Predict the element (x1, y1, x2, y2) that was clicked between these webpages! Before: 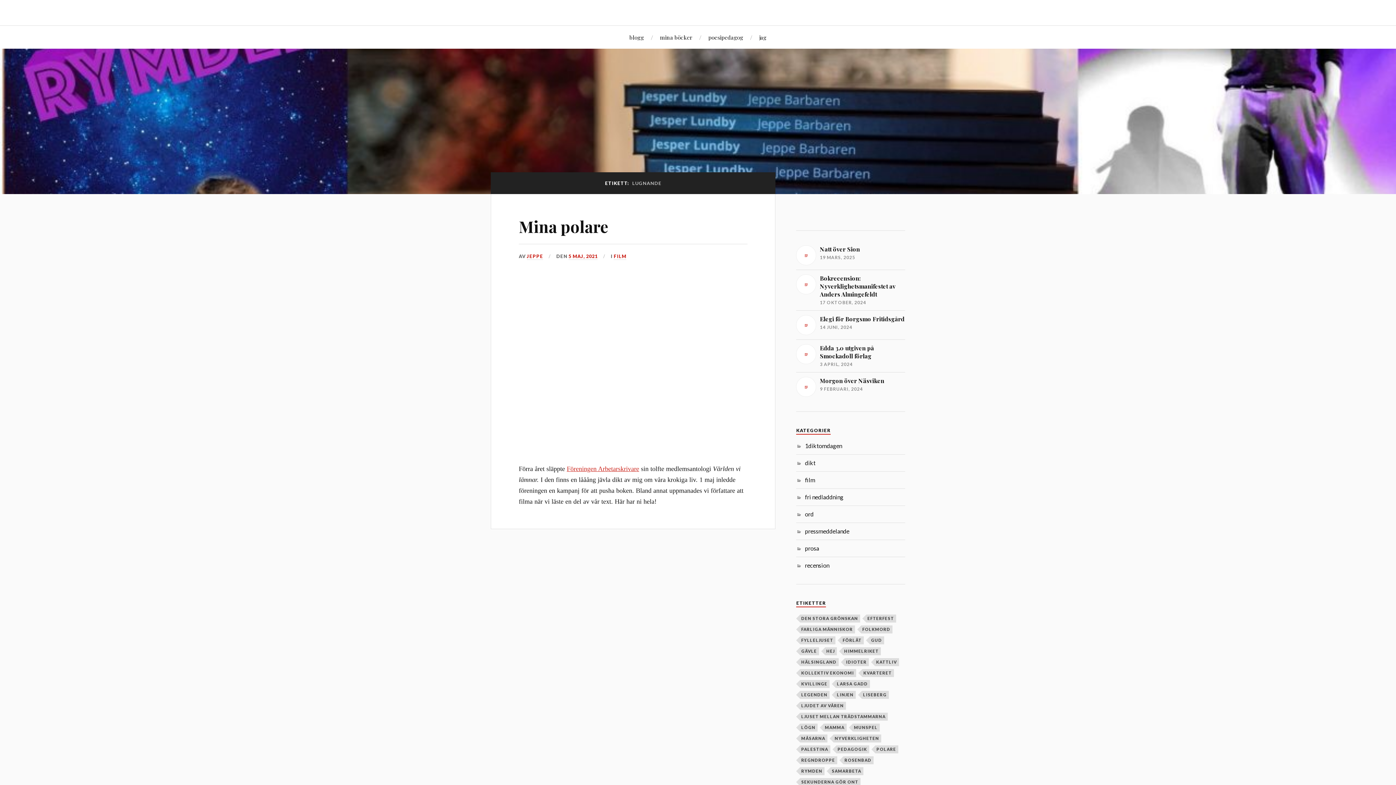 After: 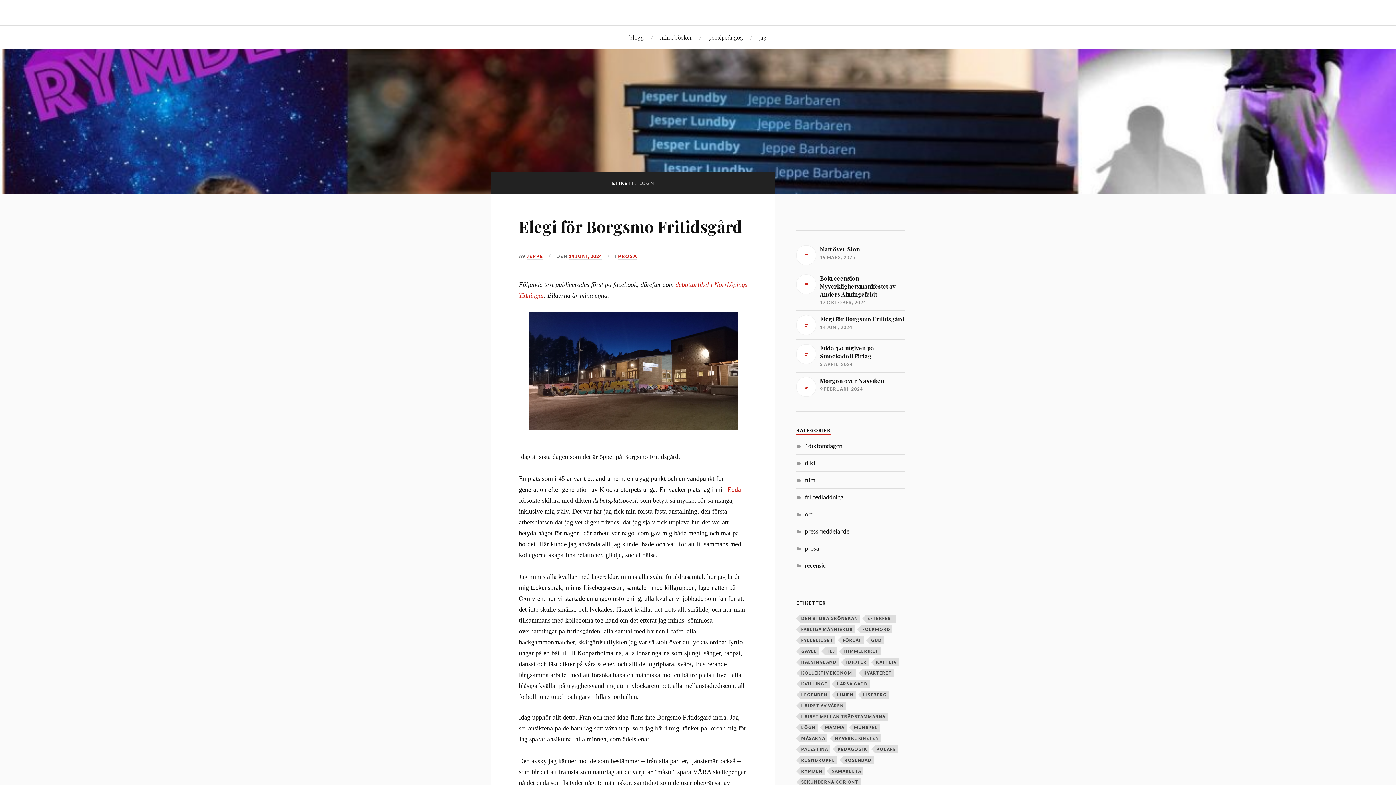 Action: label: lögn (1 objekt) bbox: (800, 724, 817, 732)